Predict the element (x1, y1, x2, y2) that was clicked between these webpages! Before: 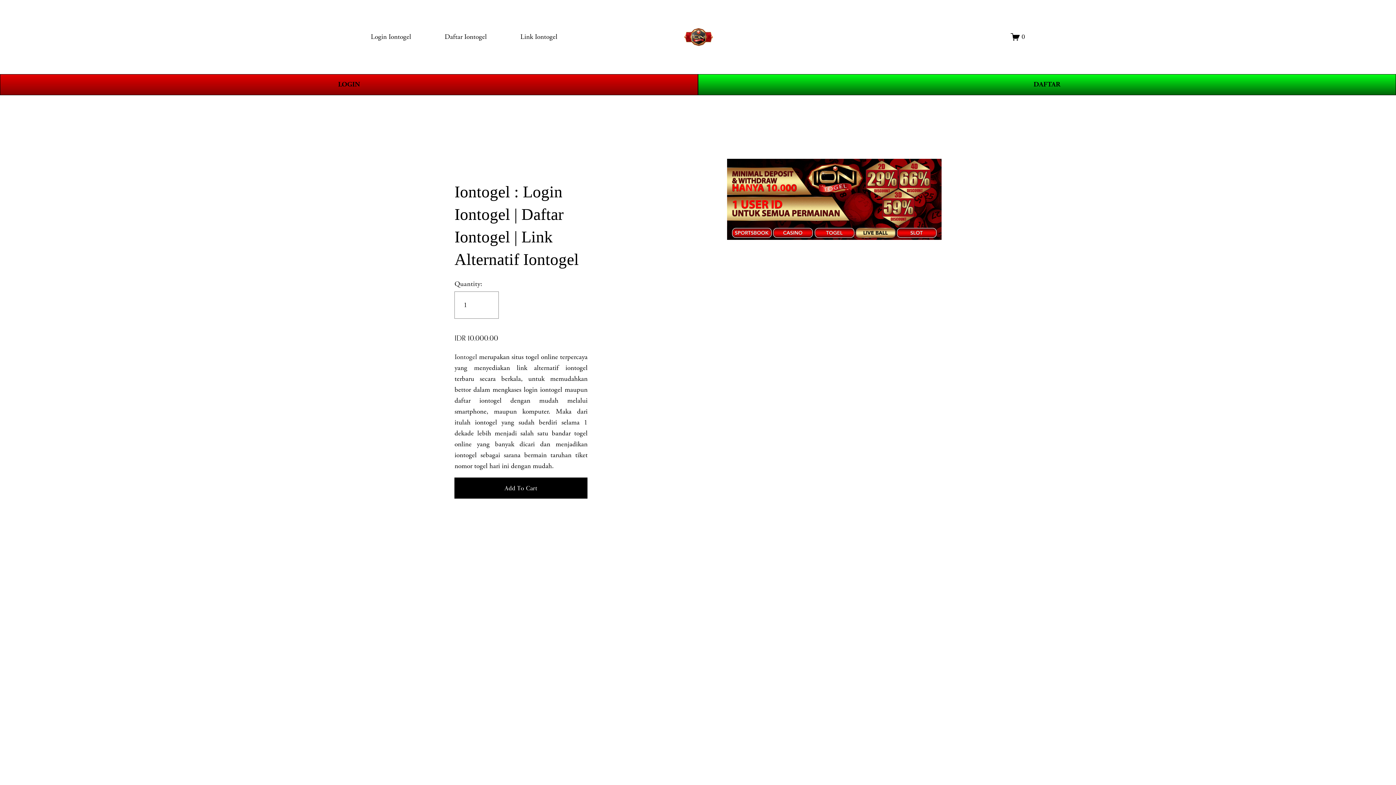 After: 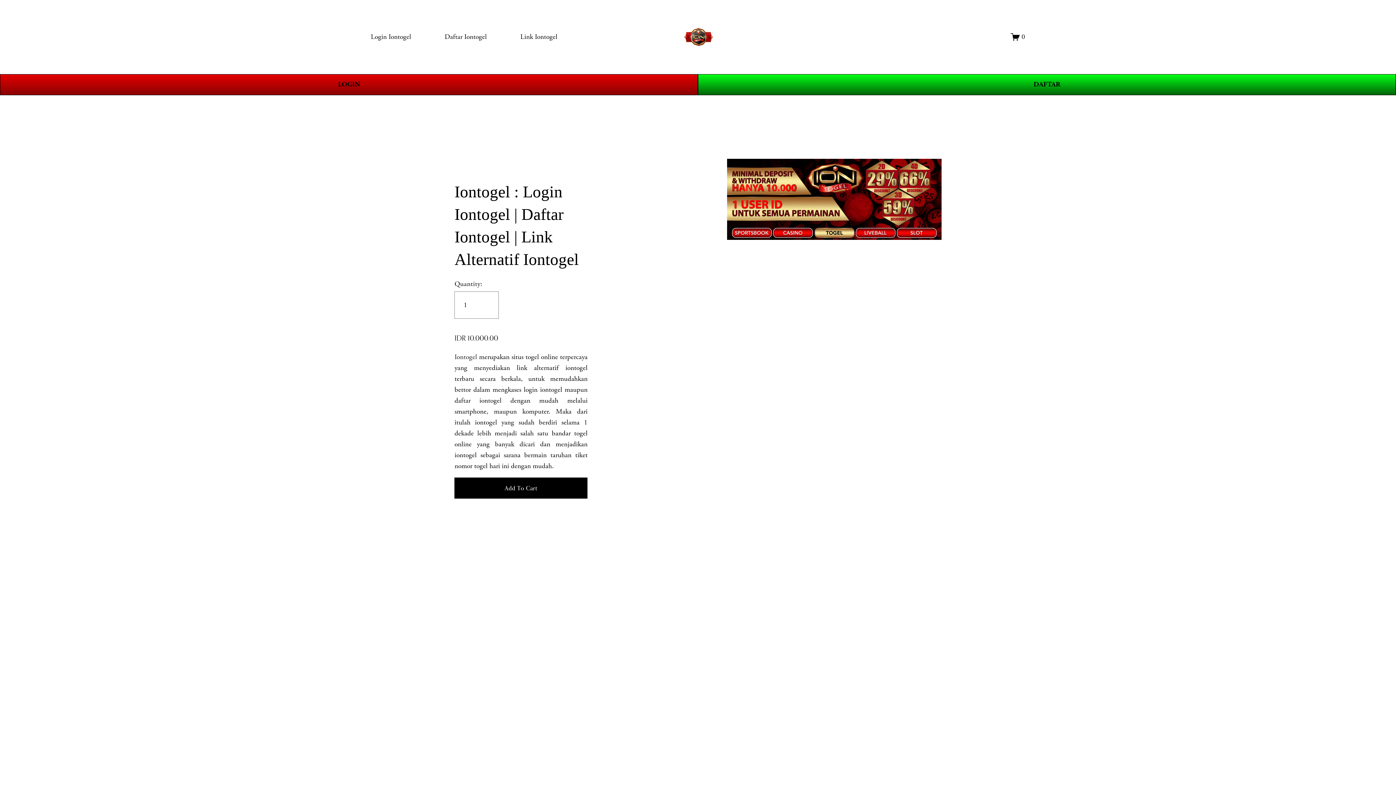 Action: label: 0 bbox: (1011, 32, 1025, 41)